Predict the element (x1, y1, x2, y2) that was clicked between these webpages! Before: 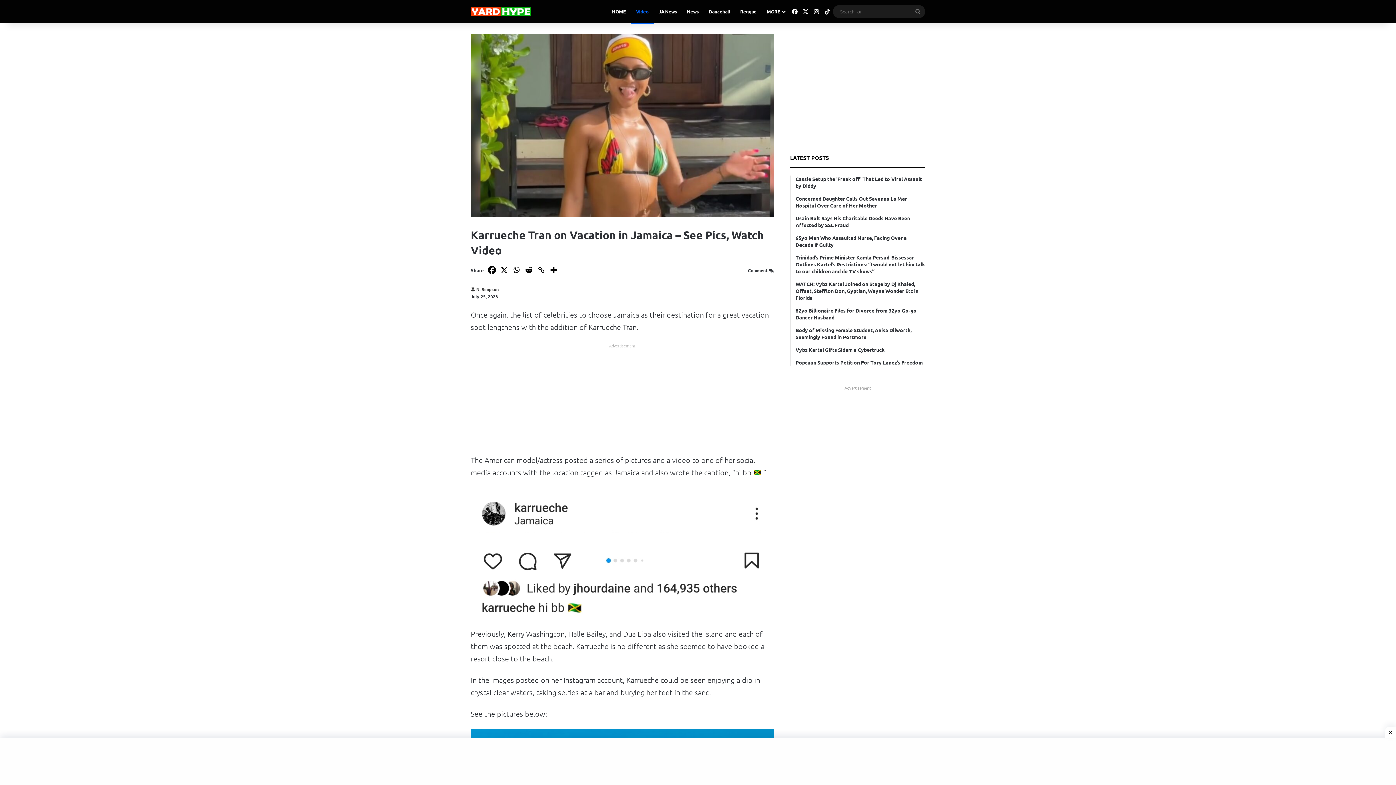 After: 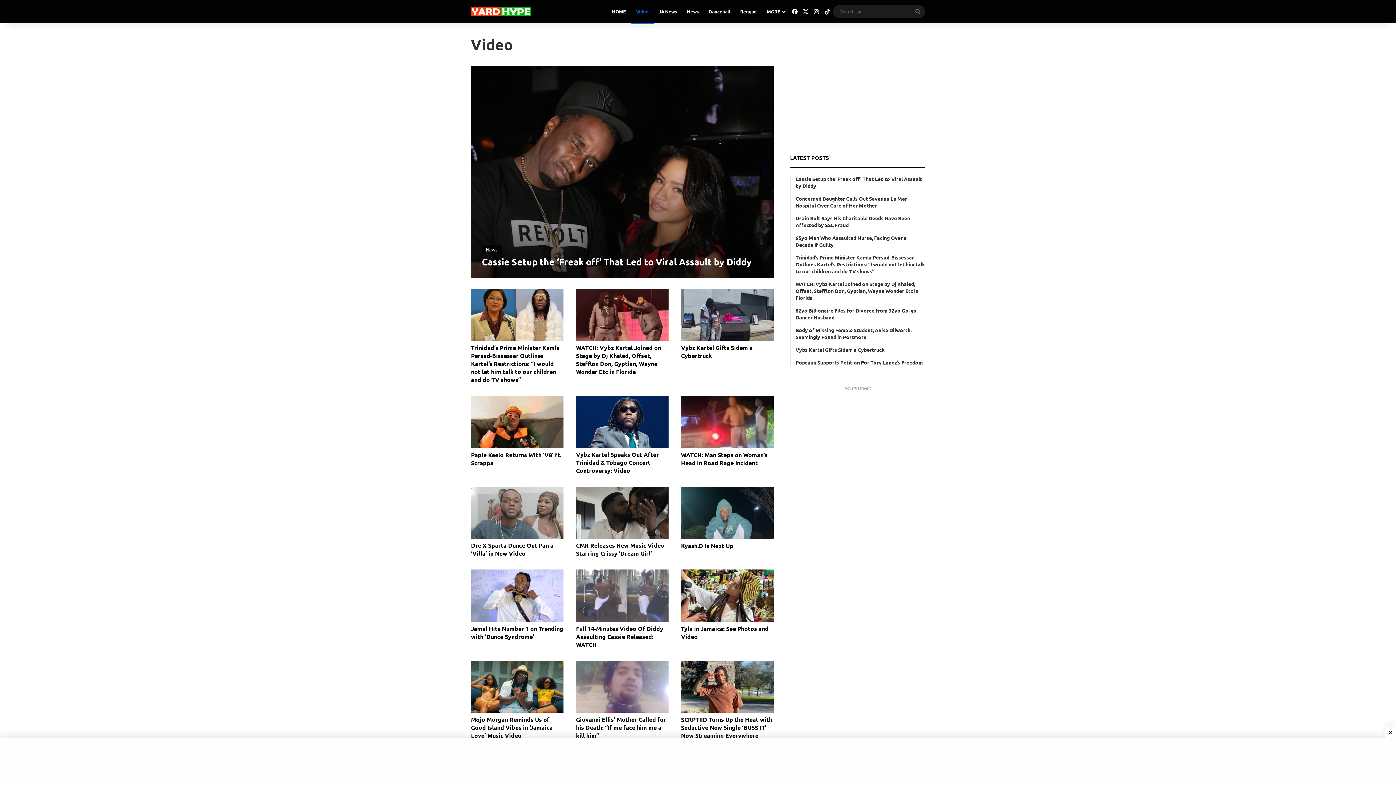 Action: label: Video bbox: (631, 0, 653, 23)